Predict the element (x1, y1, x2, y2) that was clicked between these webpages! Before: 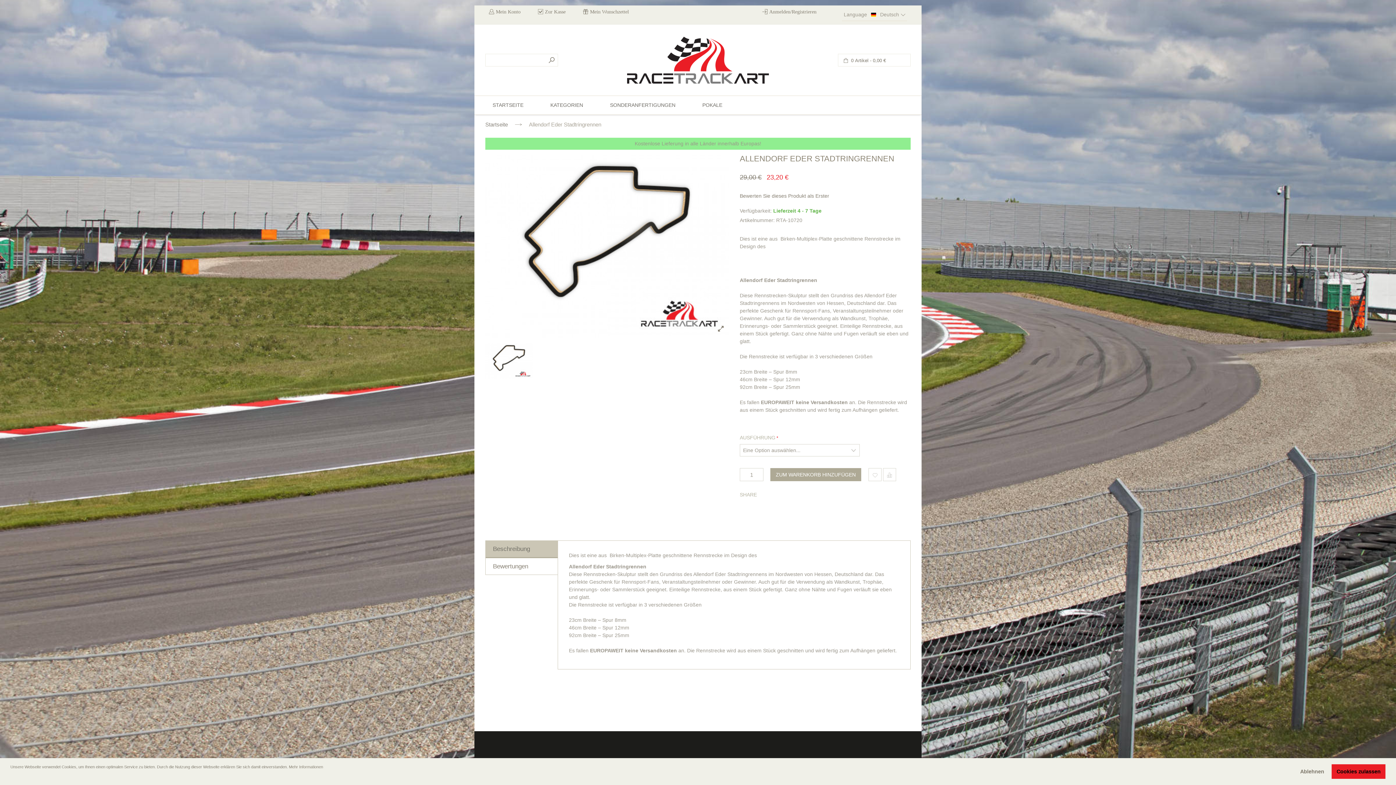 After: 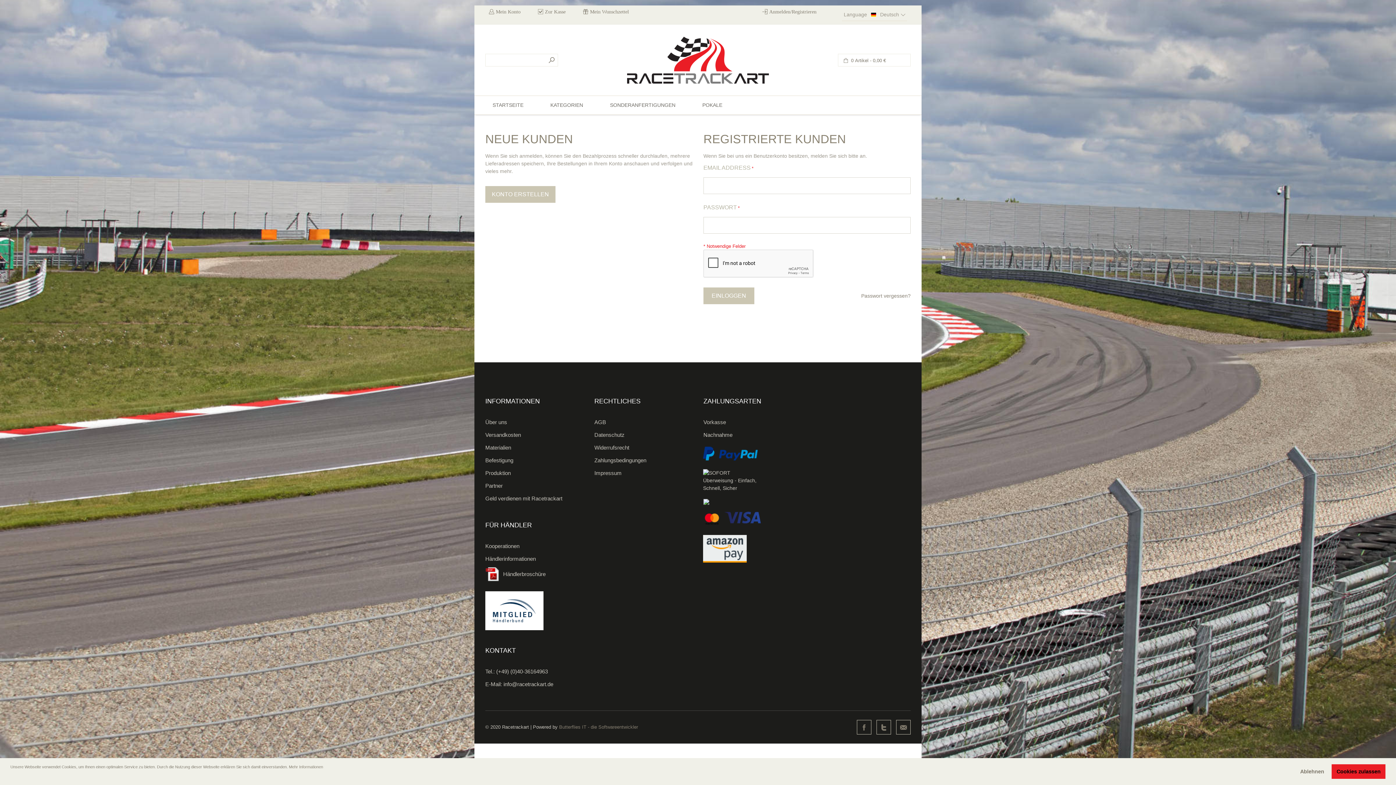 Action: bbox: (489, 9, 520, 14) label: Mein Konto